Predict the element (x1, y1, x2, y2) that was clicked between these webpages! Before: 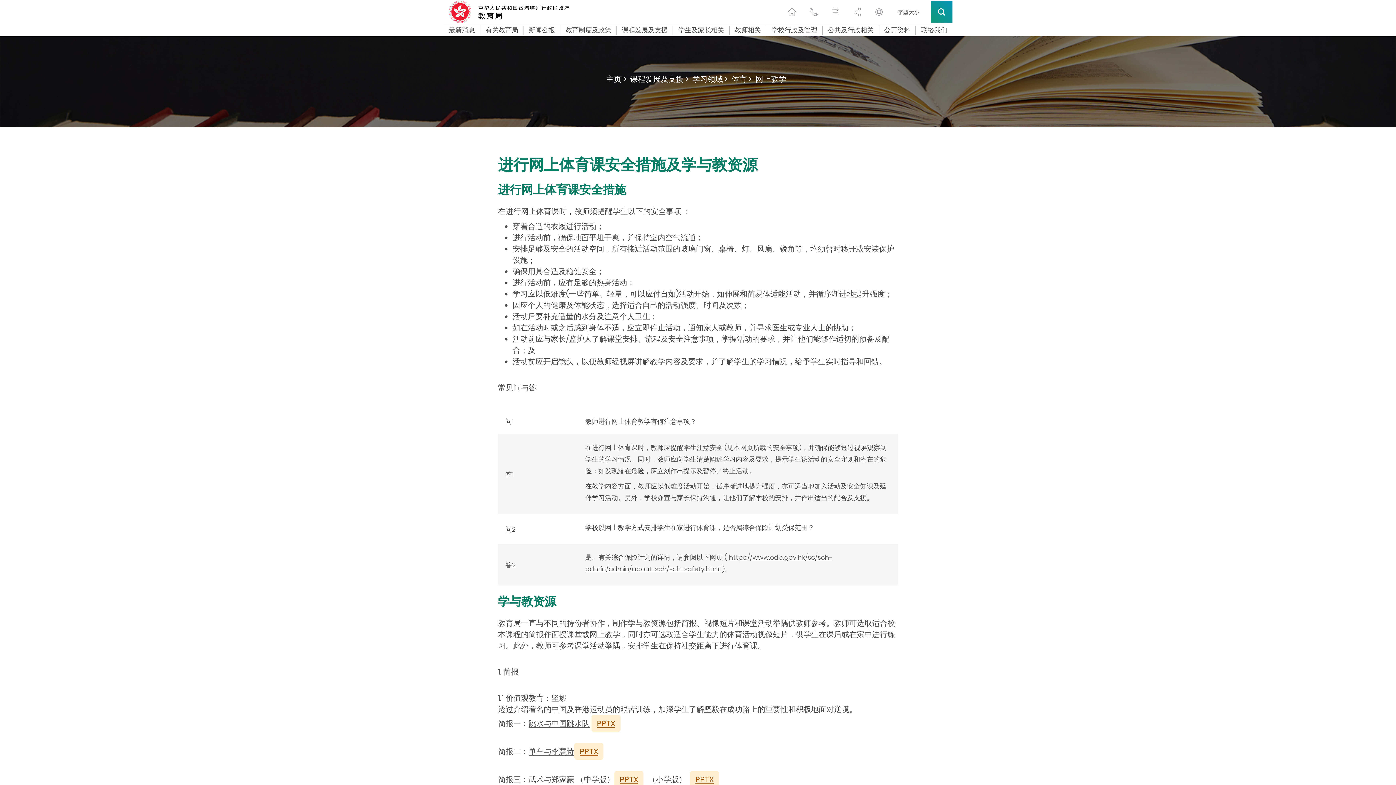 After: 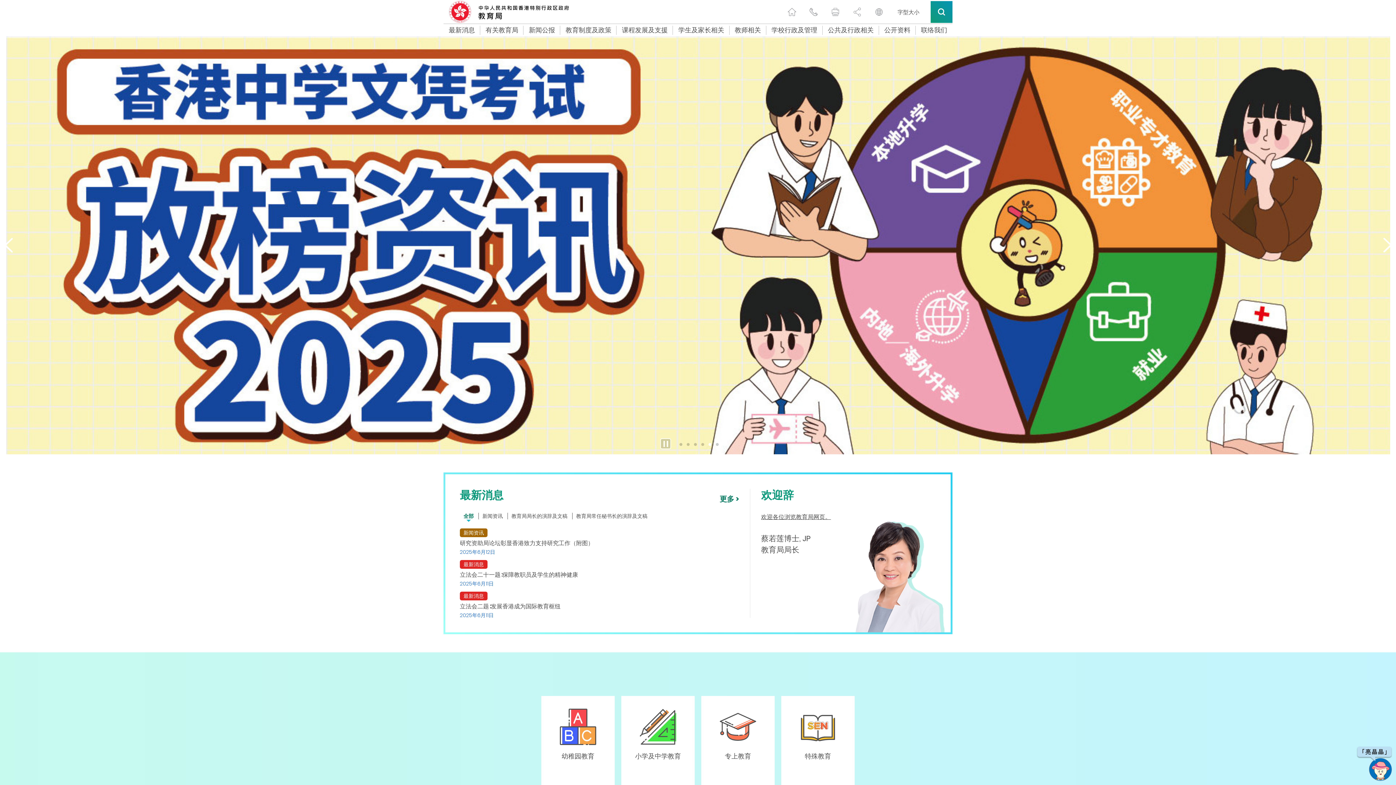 Action: bbox: (782, 2, 801, 20) label: 主页